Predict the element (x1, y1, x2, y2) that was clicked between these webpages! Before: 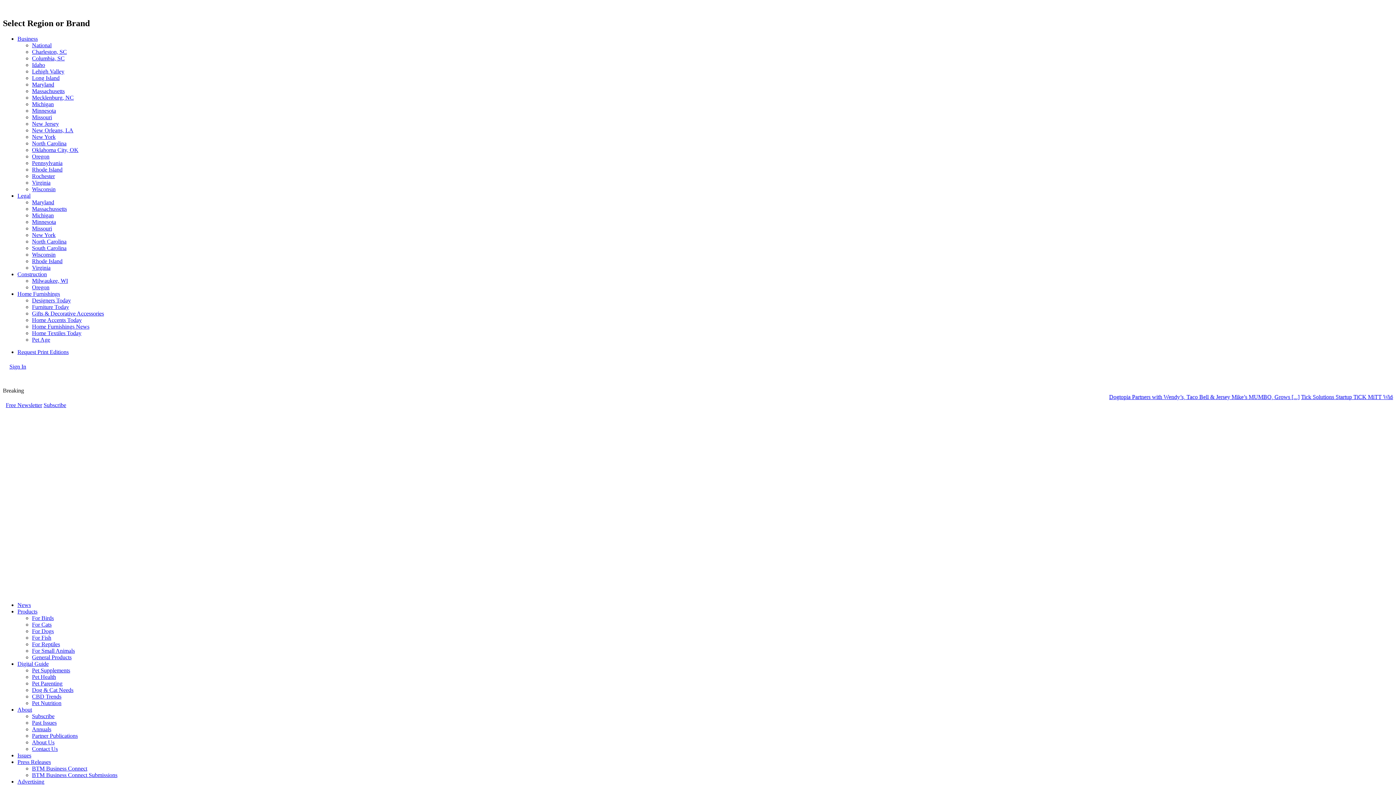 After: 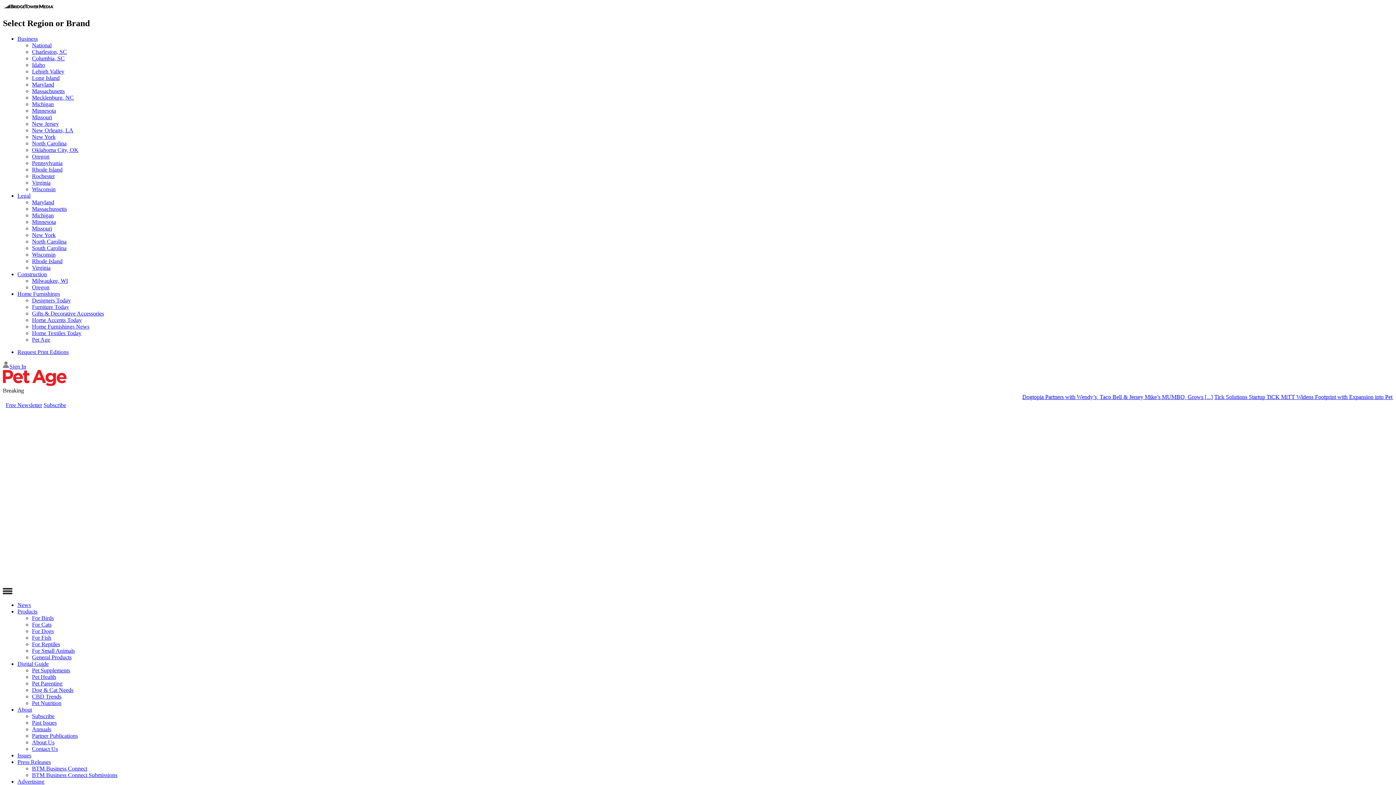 Action: label: Pet Nutrition bbox: (32, 700, 61, 706)